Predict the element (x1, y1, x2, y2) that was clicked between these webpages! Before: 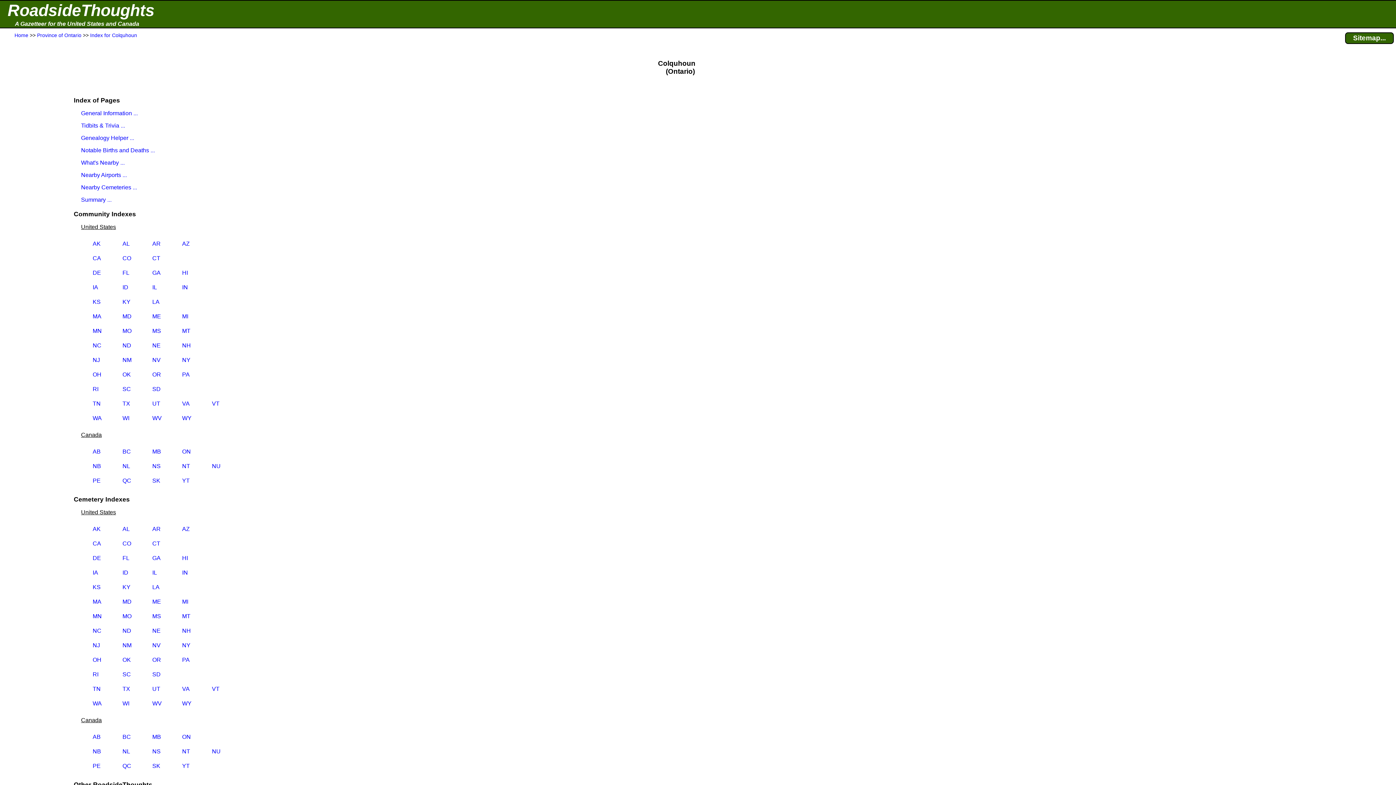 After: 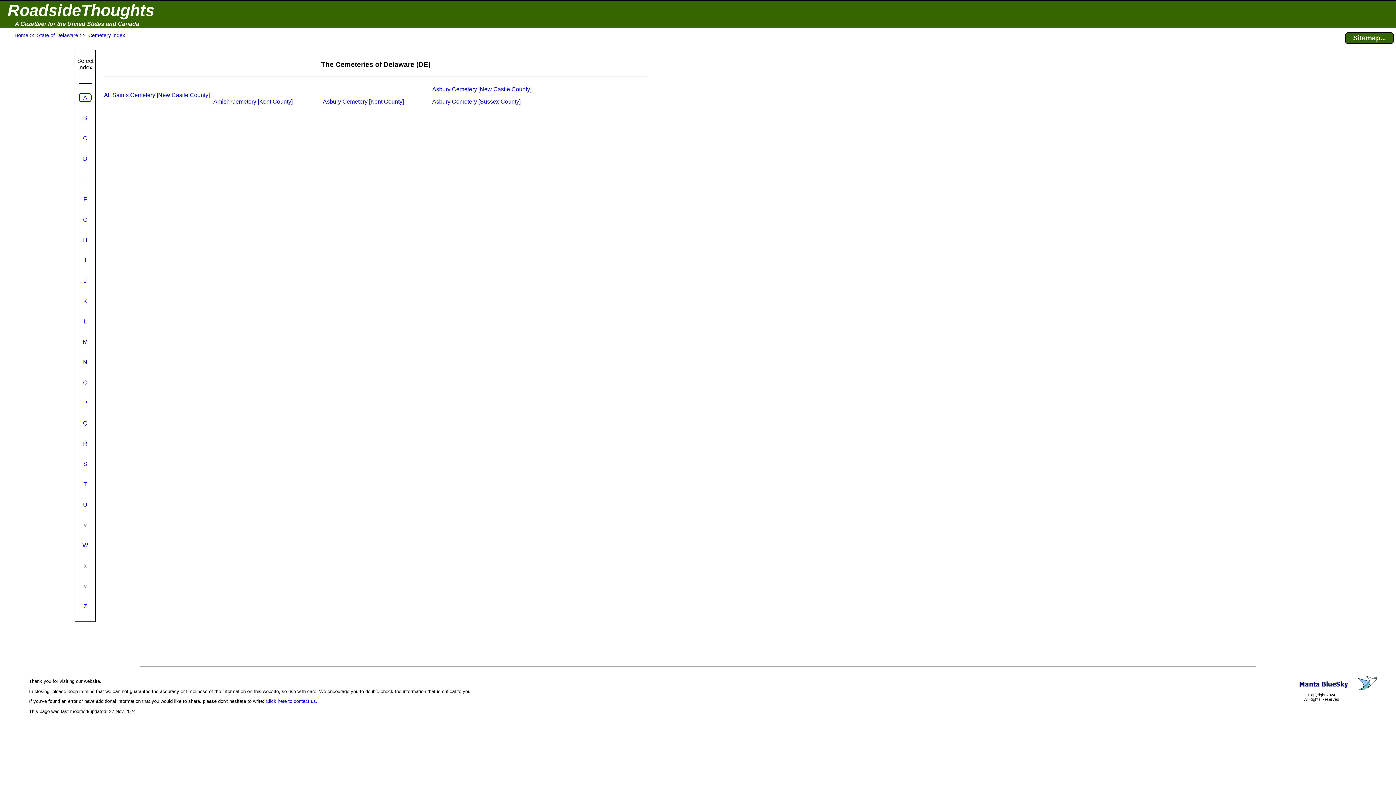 Action: label: DE bbox: (92, 555, 101, 561)